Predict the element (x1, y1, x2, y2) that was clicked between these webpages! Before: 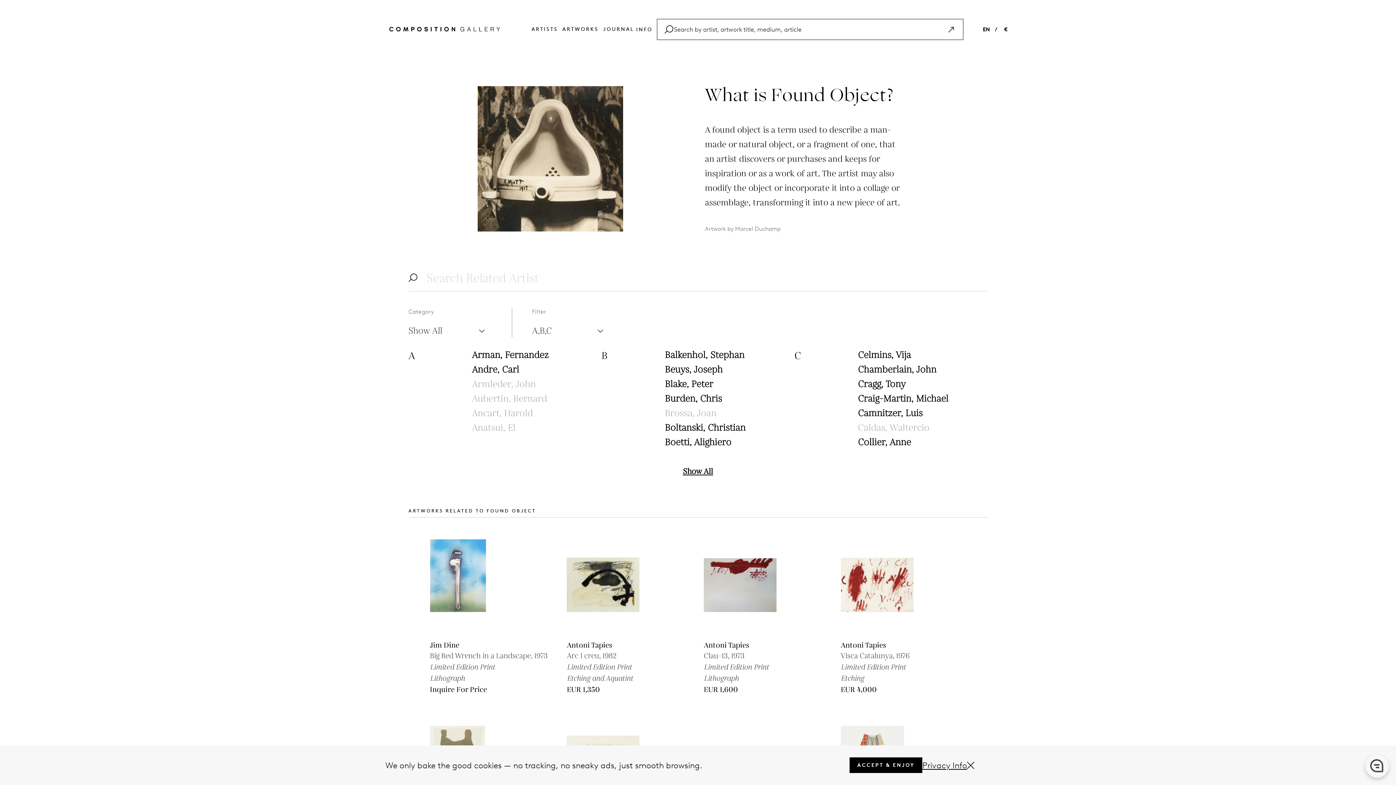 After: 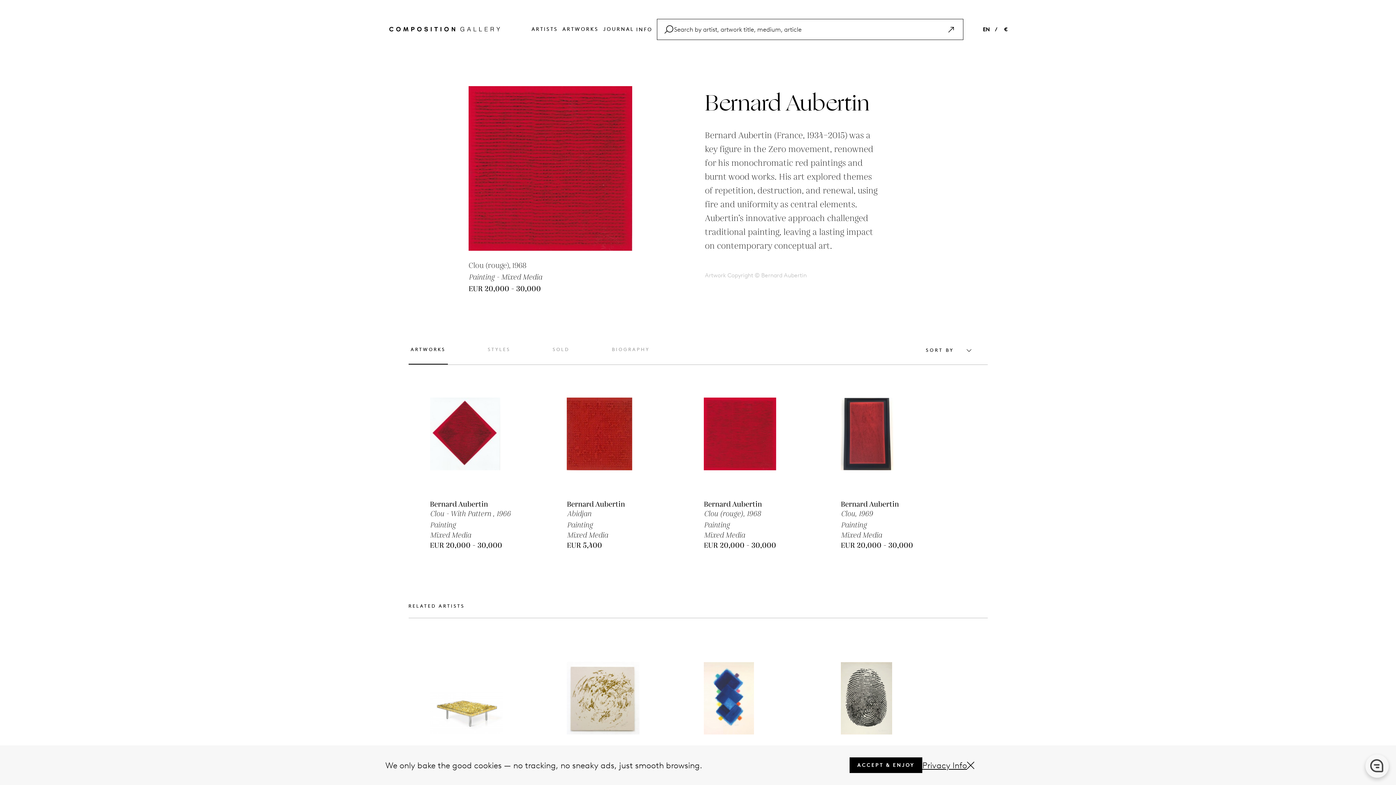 Action: label: Aubertin, Bernard bbox: (472, 392, 597, 406)